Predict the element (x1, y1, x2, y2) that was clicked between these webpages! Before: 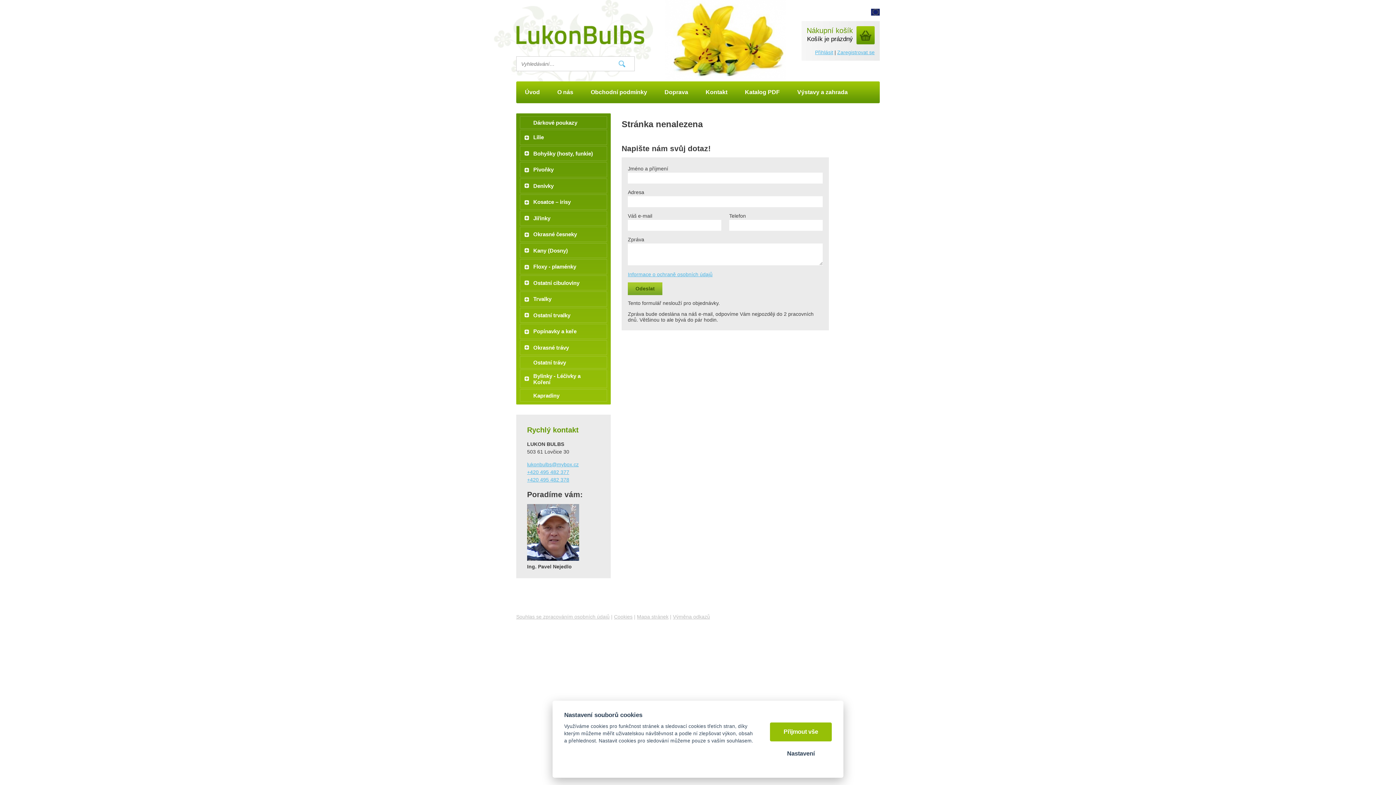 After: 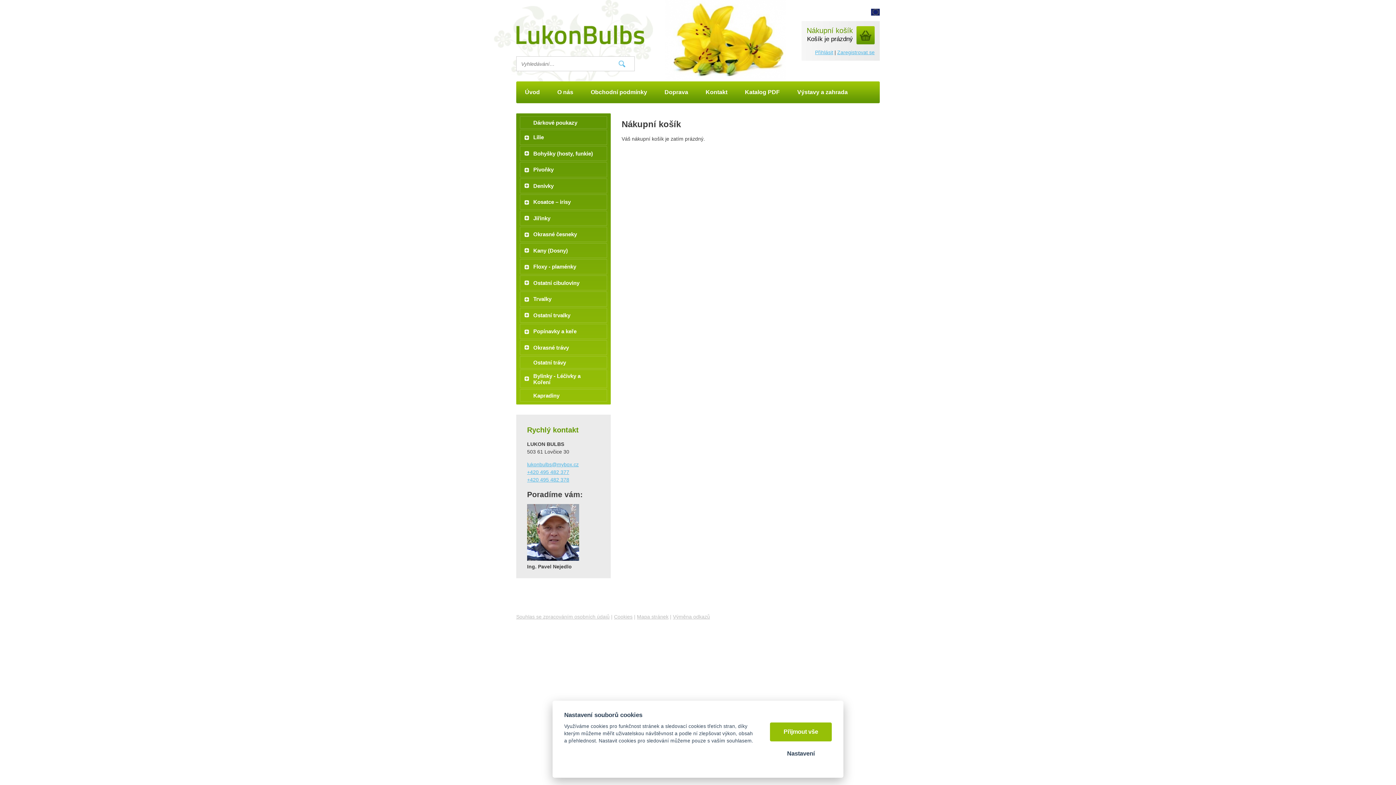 Action: bbox: (806, 26, 874, 44) label: Nákupní košík
Košík je prázdný